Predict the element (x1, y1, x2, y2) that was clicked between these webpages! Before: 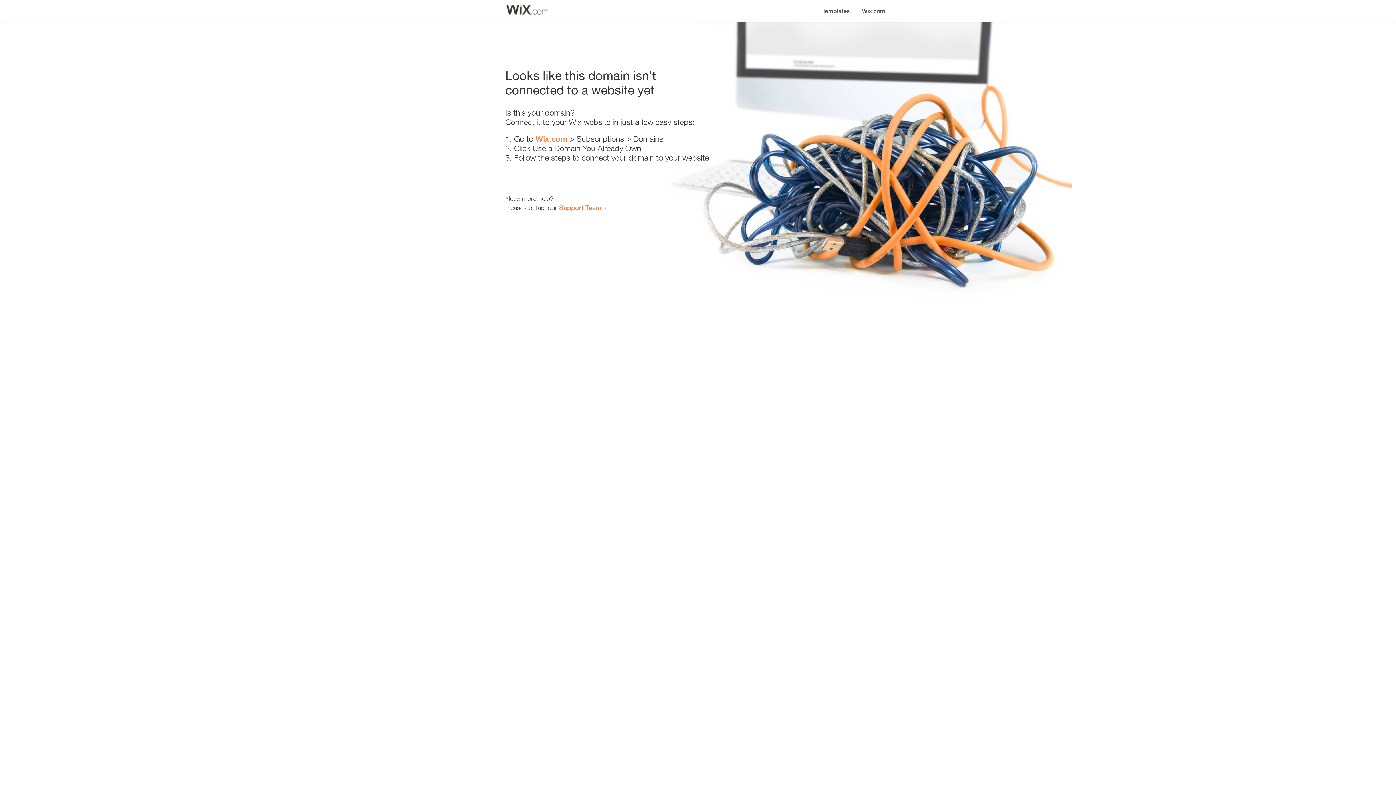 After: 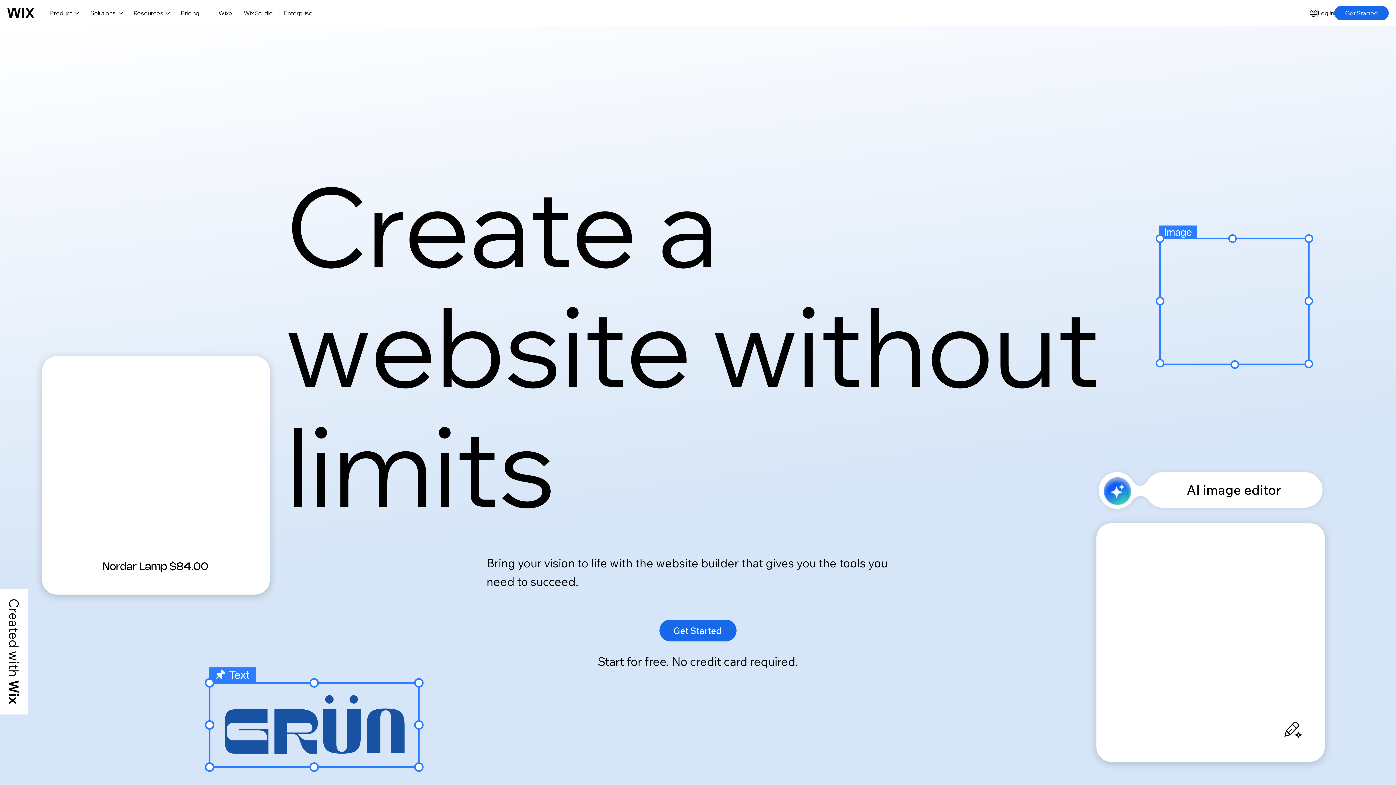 Action: bbox: (535, 134, 567, 143) label: Wix.com